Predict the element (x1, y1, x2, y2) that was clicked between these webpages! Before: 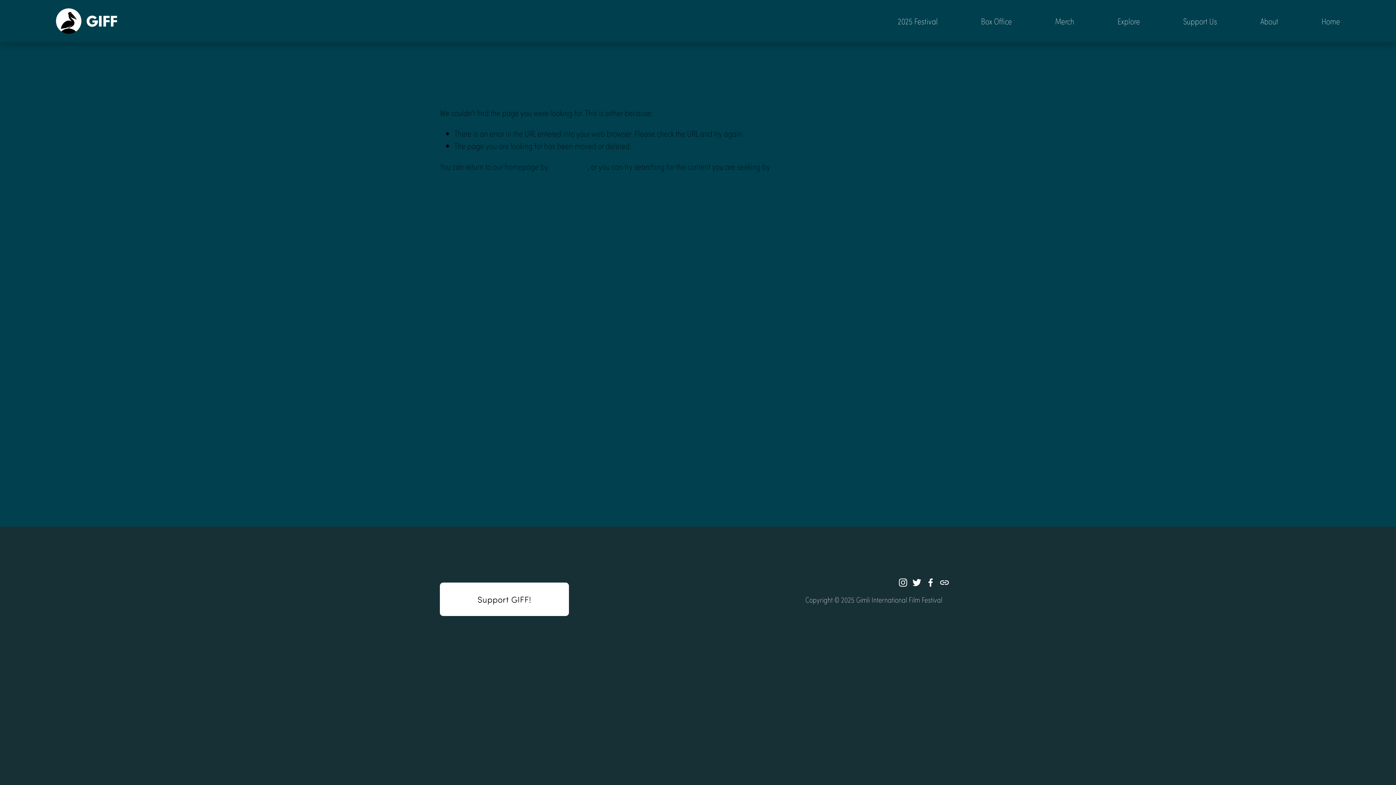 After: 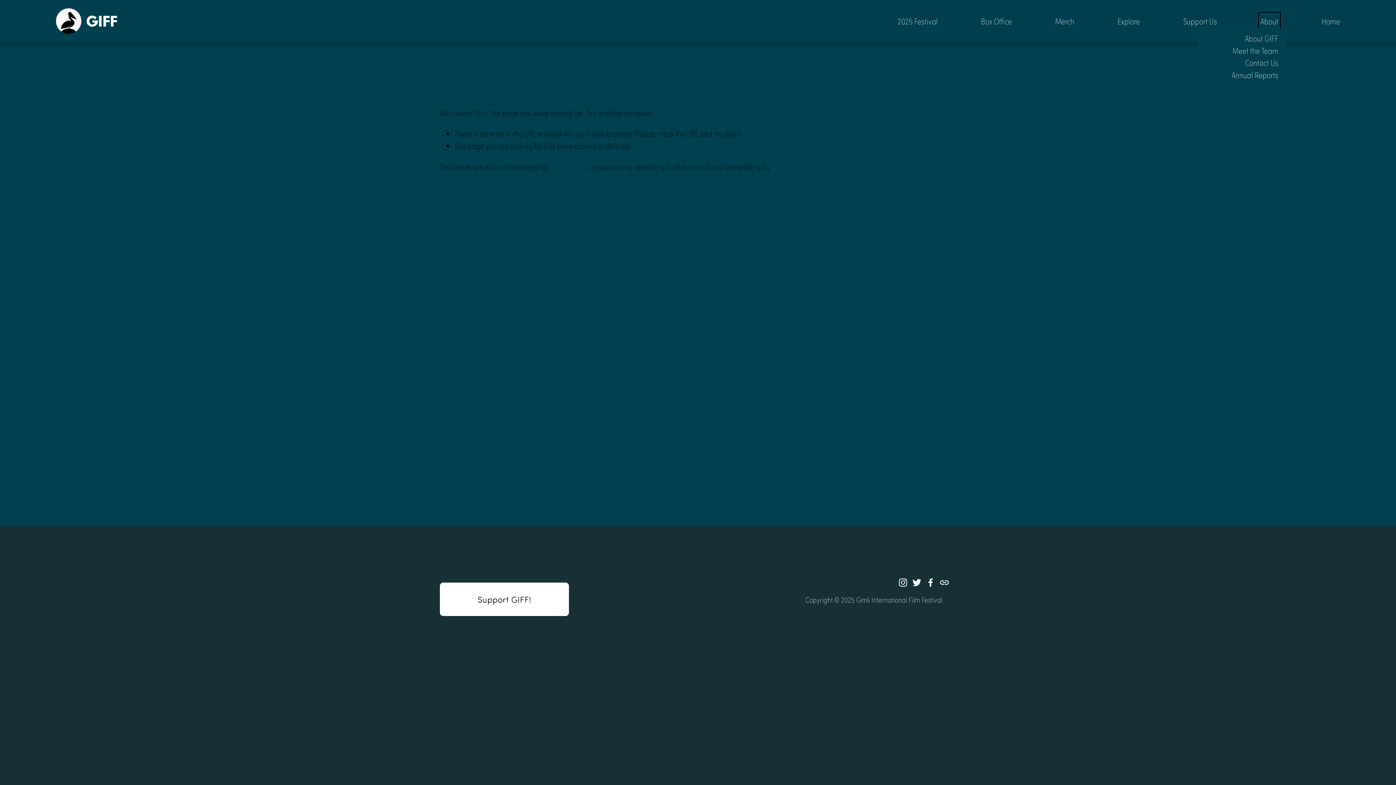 Action: bbox: (1260, 14, 1278, 28) label: folder dropdown